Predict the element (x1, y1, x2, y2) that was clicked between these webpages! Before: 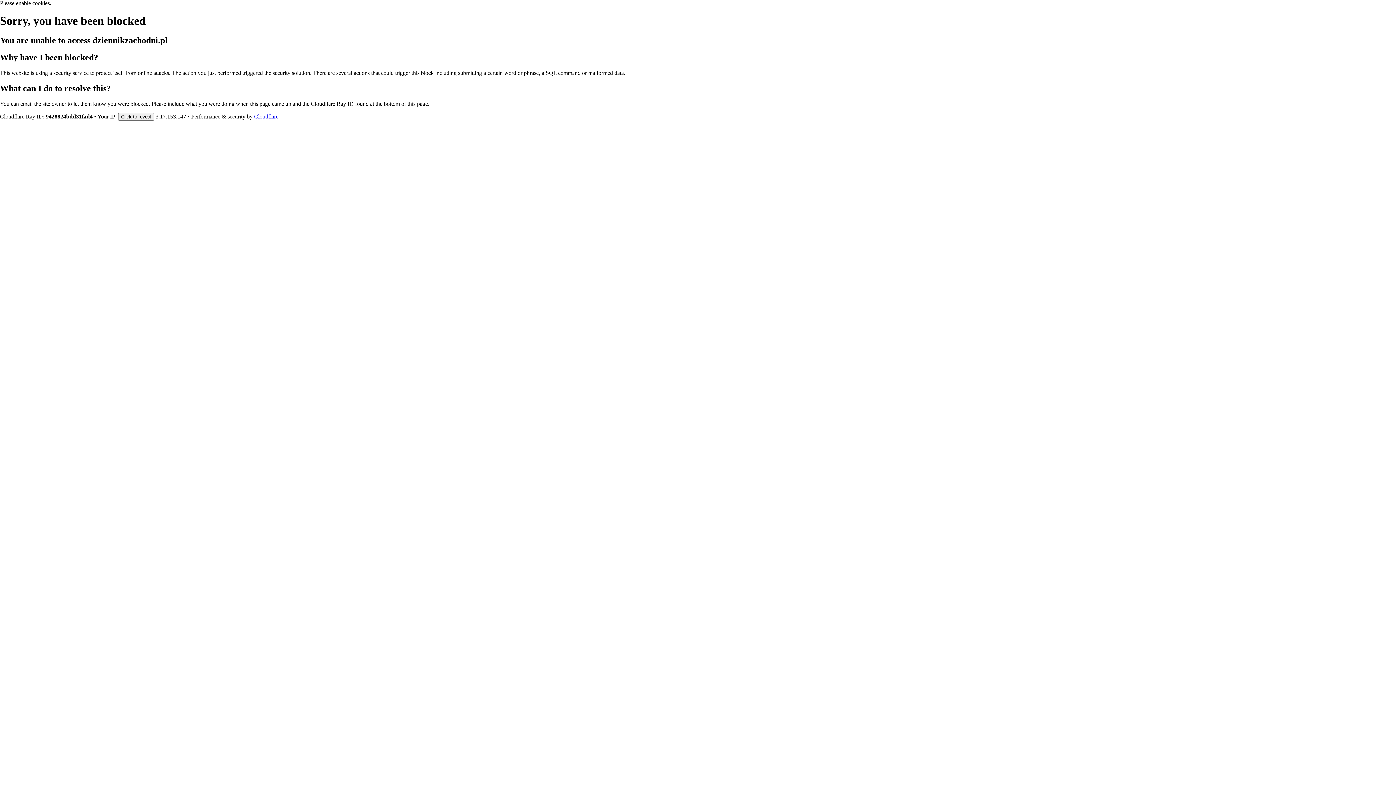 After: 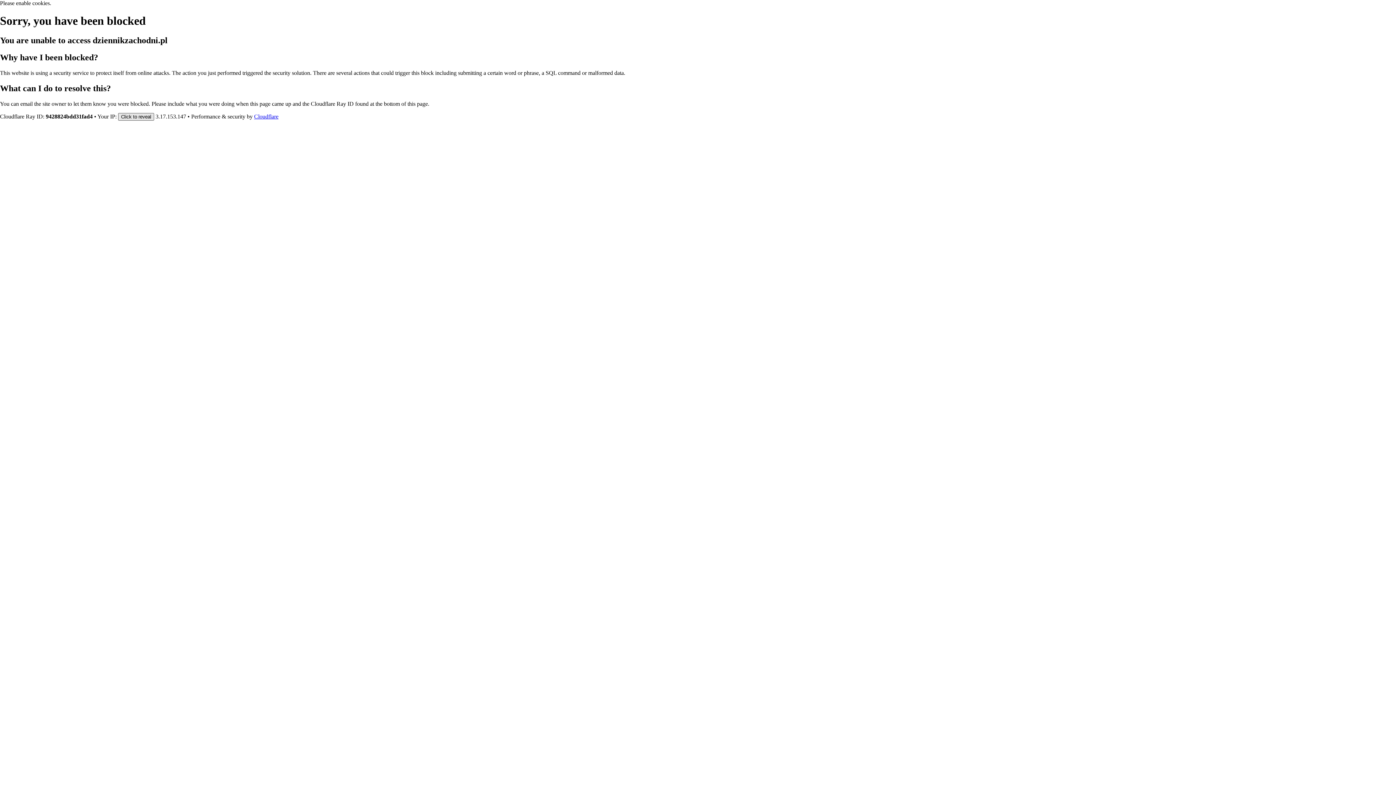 Action: bbox: (118, 112, 154, 120) label: Click to reveal